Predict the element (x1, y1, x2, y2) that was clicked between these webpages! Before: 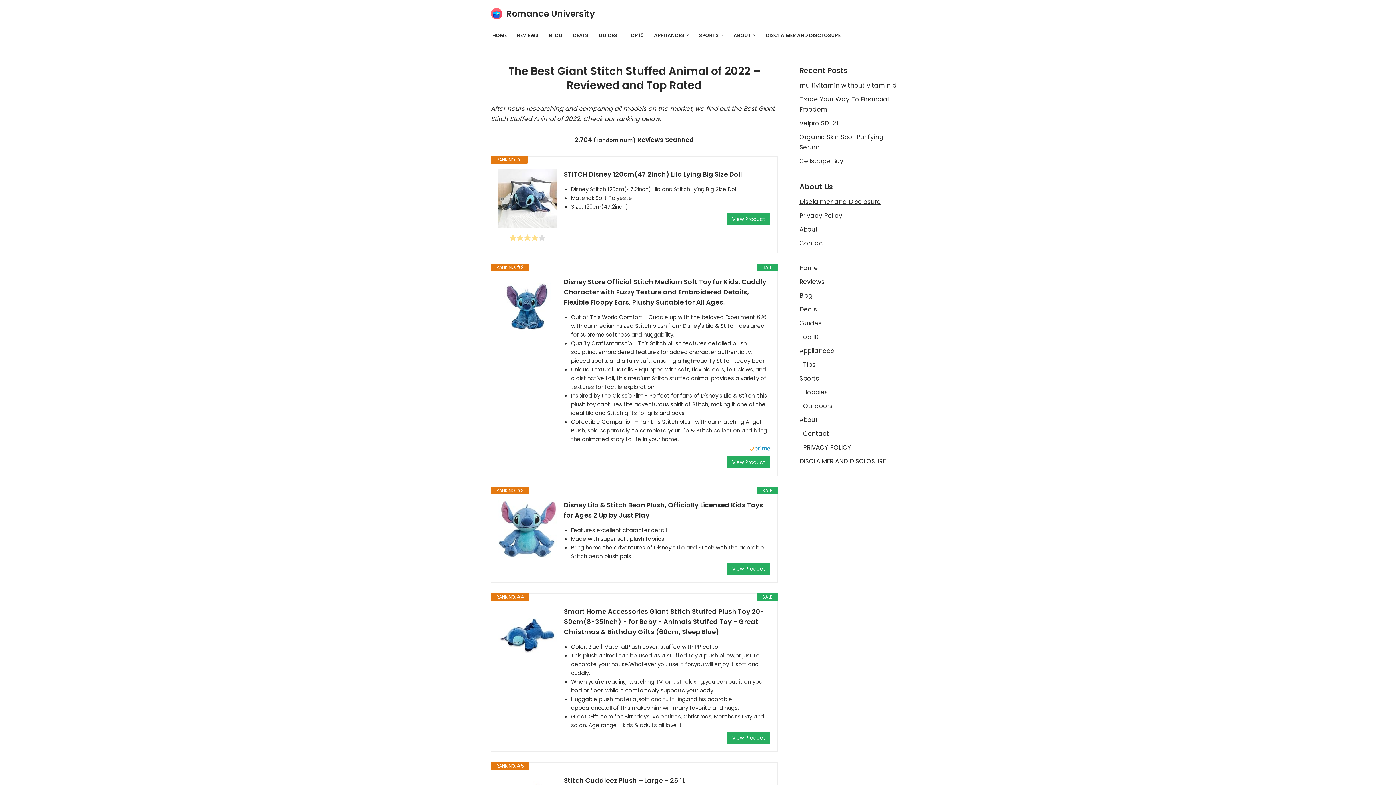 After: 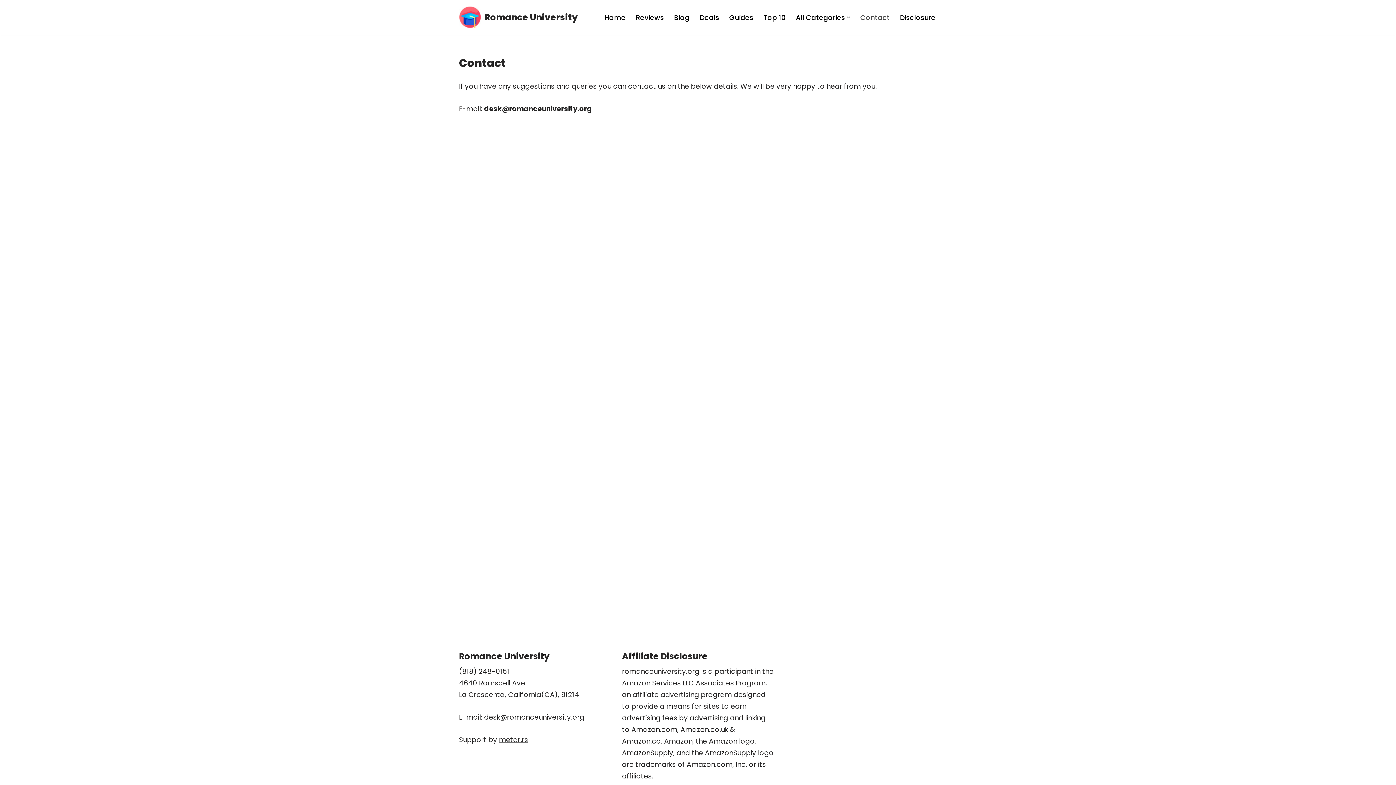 Action: label: Contact bbox: (799, 238, 825, 247)